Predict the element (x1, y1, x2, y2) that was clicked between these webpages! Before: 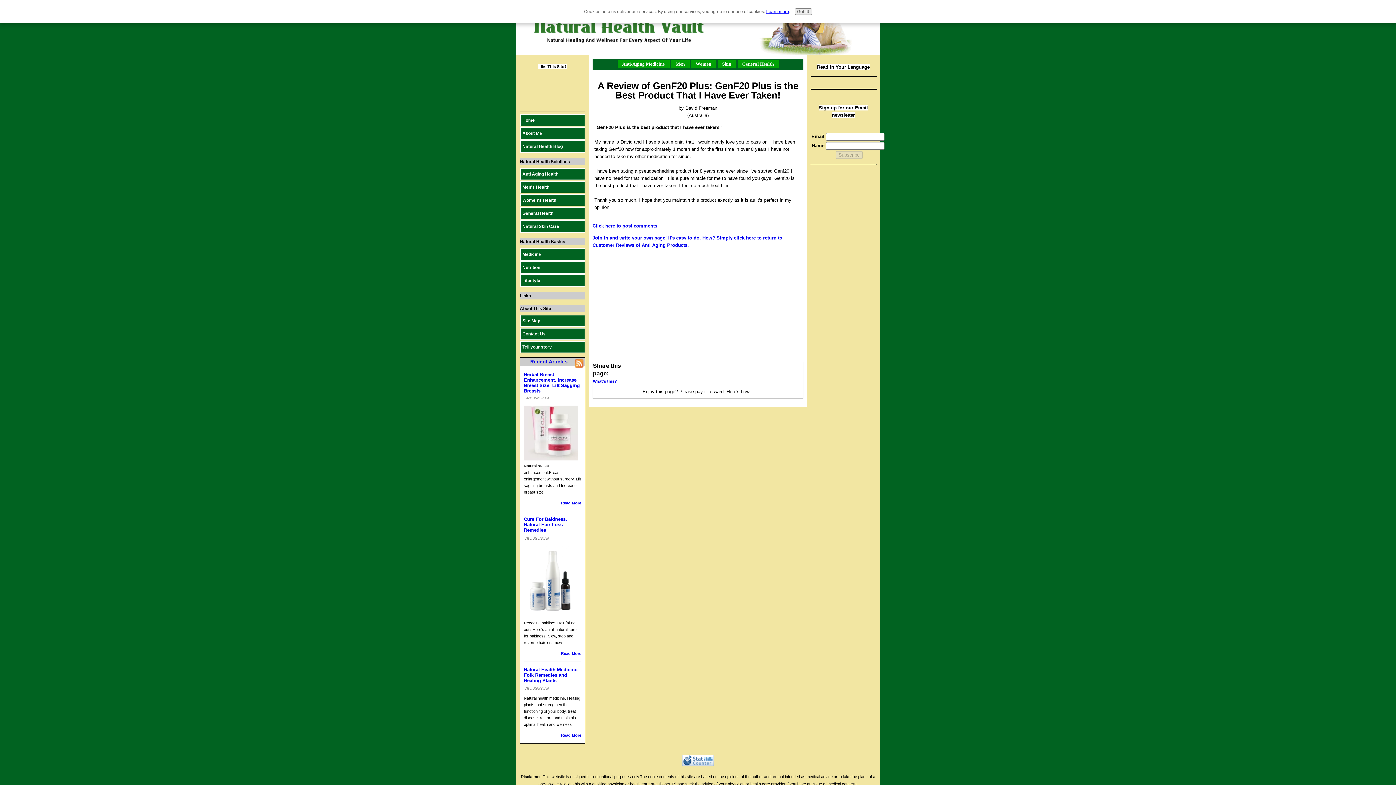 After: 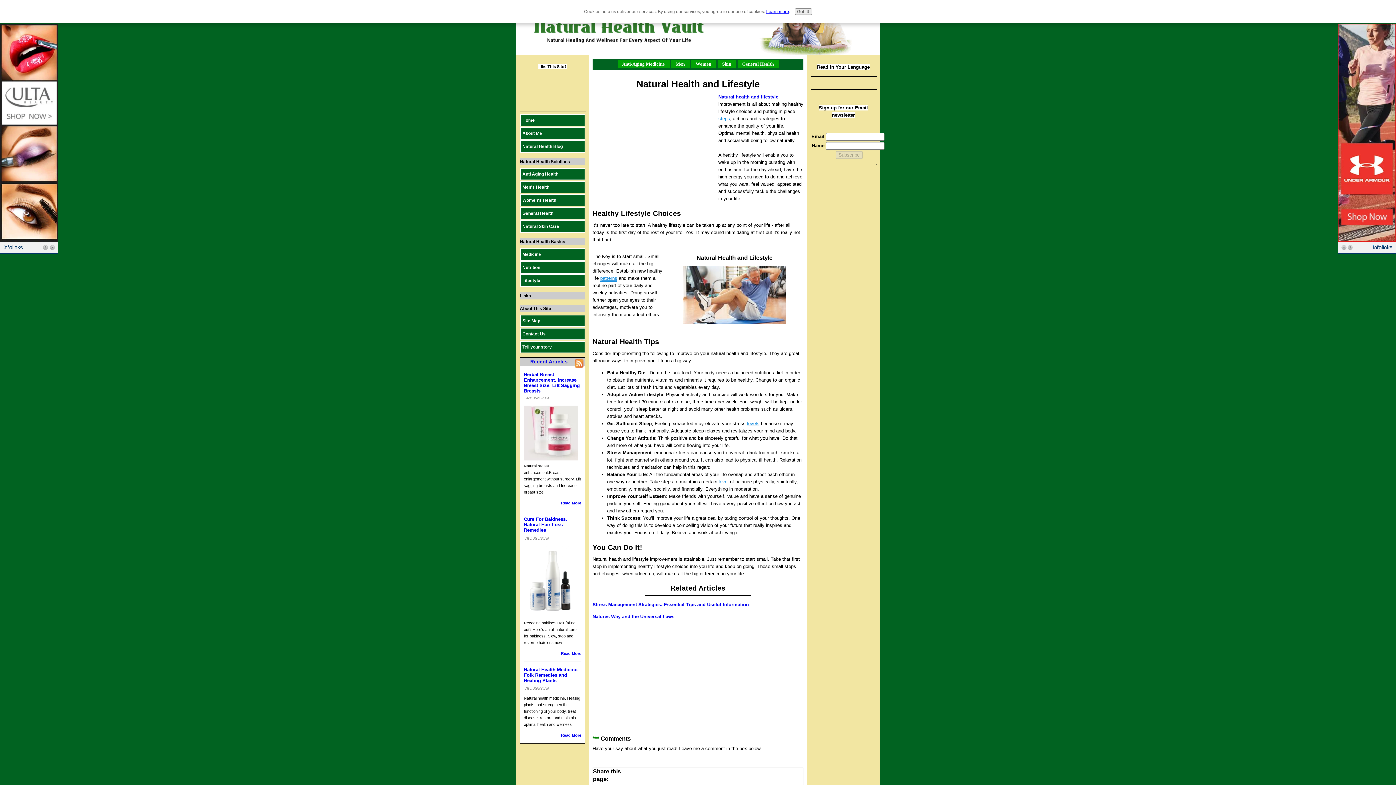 Action: bbox: (520, 274, 585, 286) label: Lifestyle